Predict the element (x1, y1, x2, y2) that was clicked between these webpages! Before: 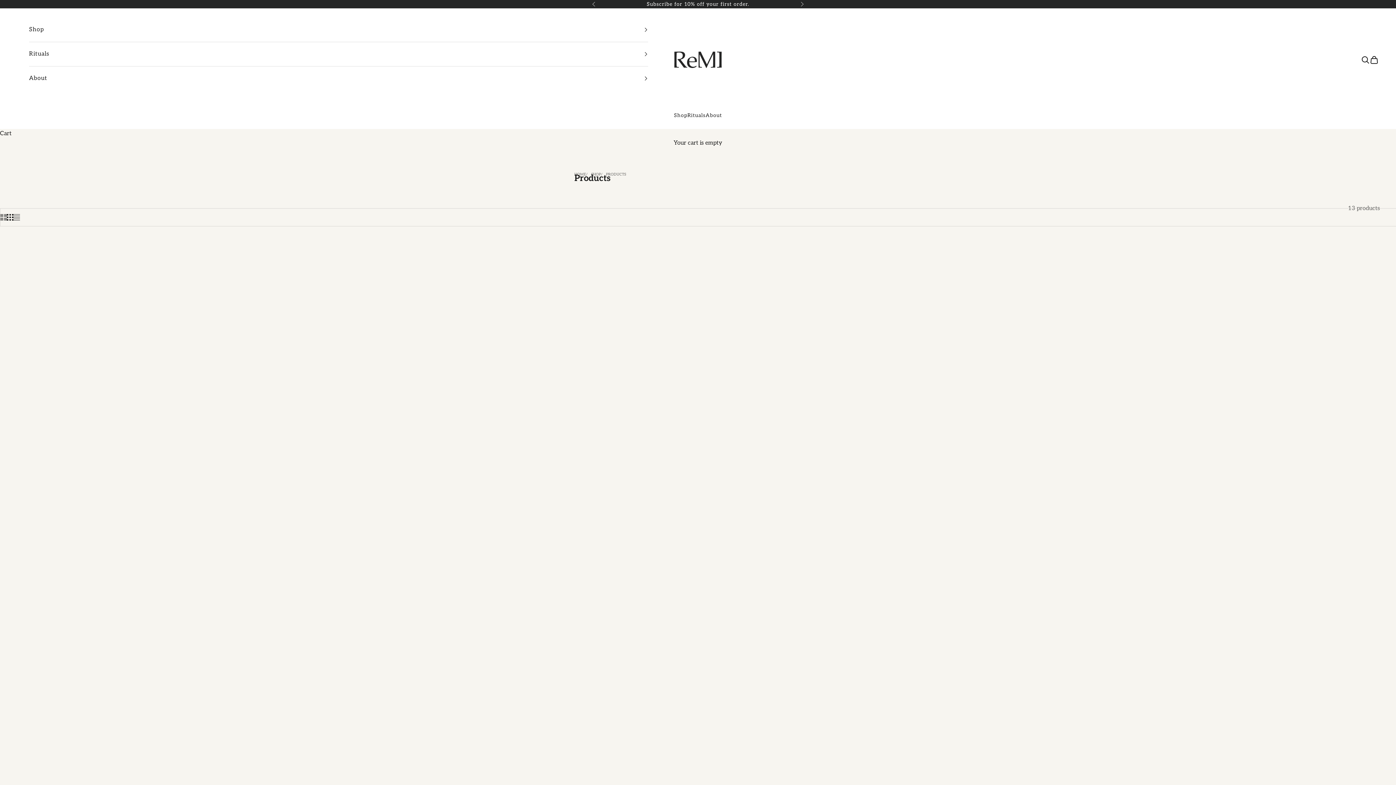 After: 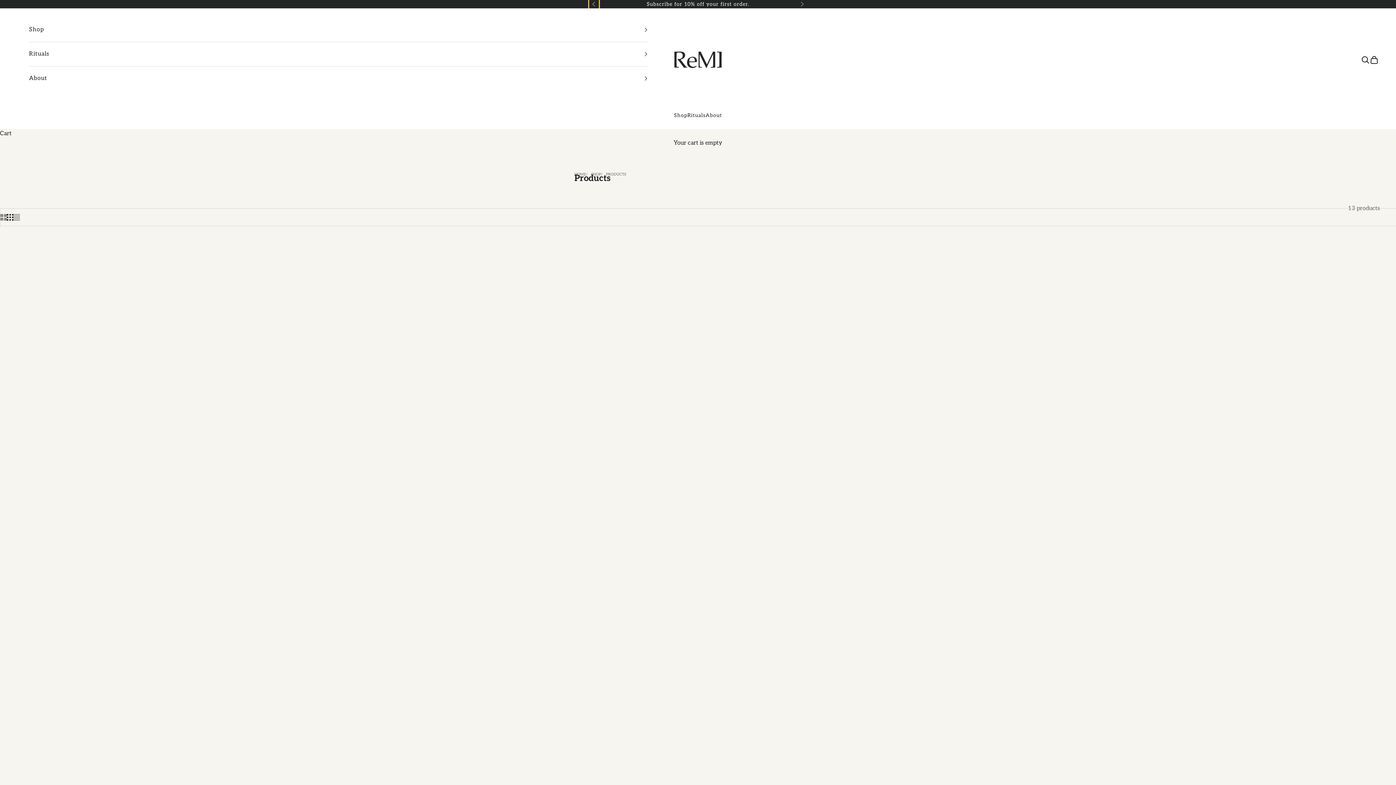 Action: bbox: (592, 0, 596, 8) label: Previous